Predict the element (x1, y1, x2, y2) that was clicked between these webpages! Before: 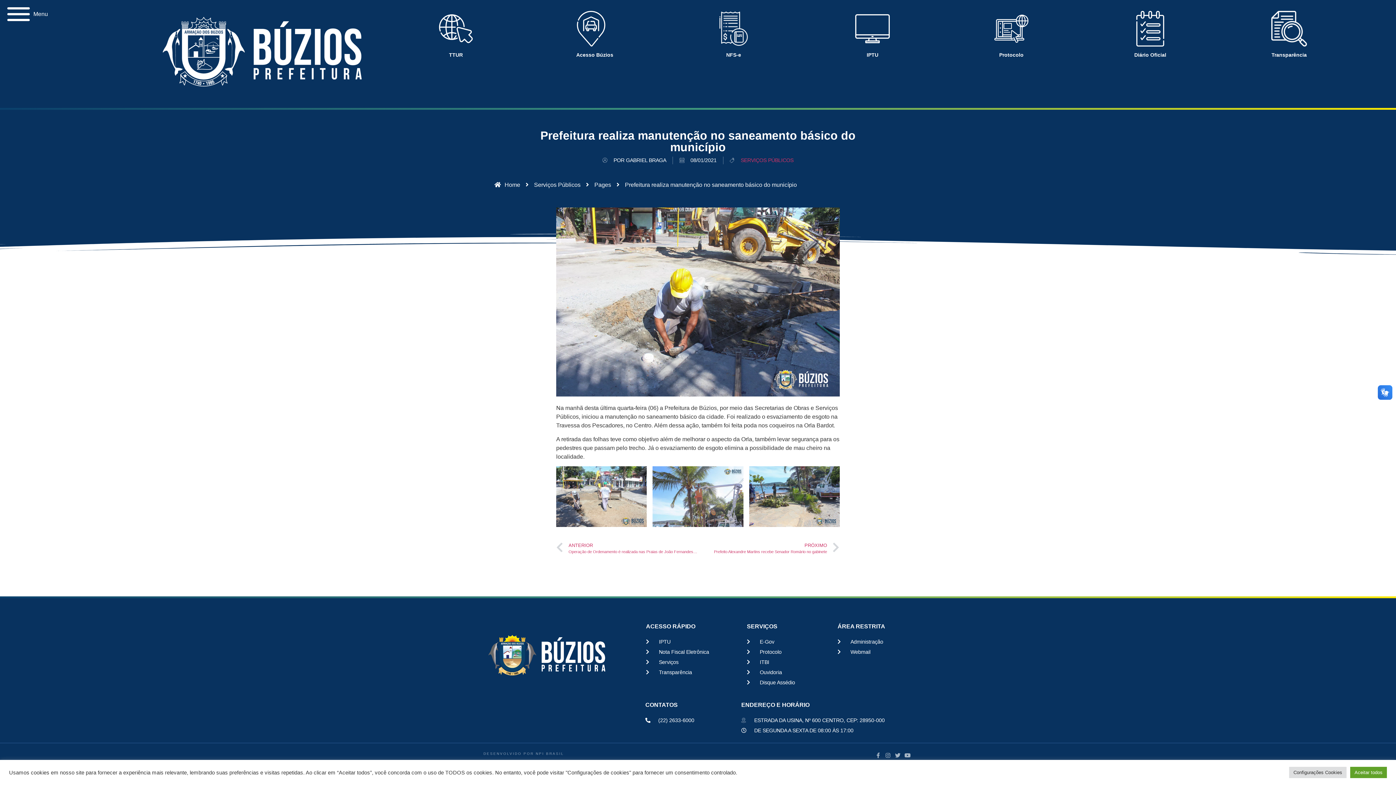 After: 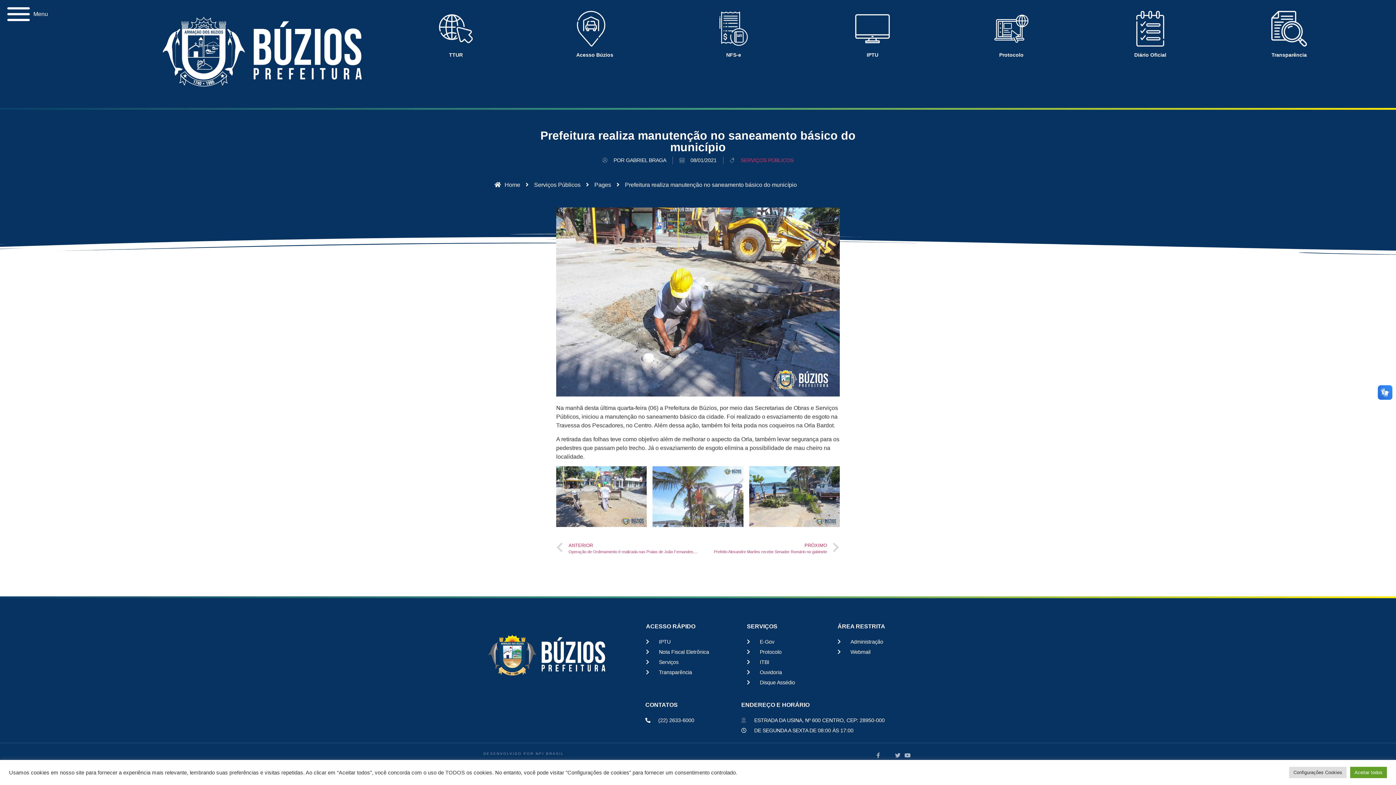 Action: bbox: (883, 750, 893, 760) label: Instagram